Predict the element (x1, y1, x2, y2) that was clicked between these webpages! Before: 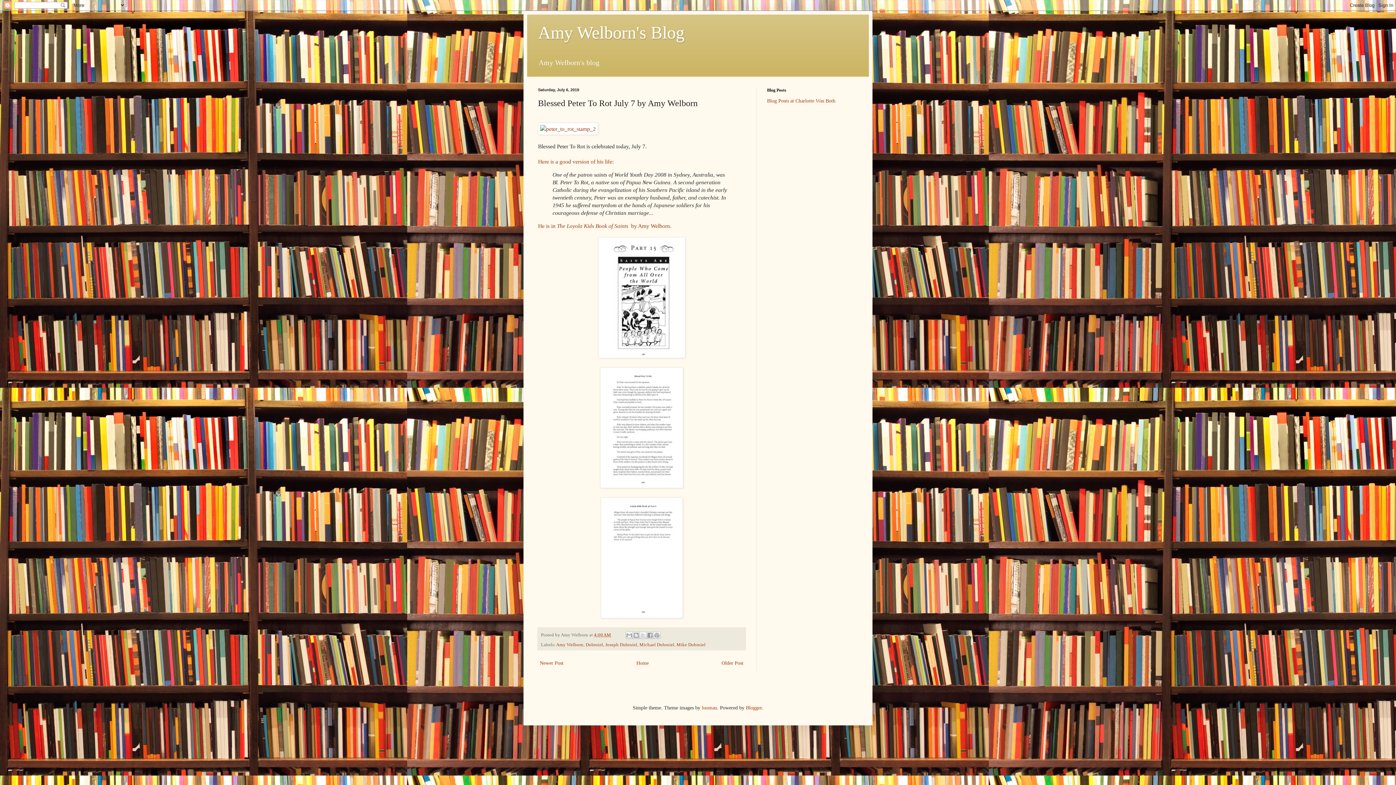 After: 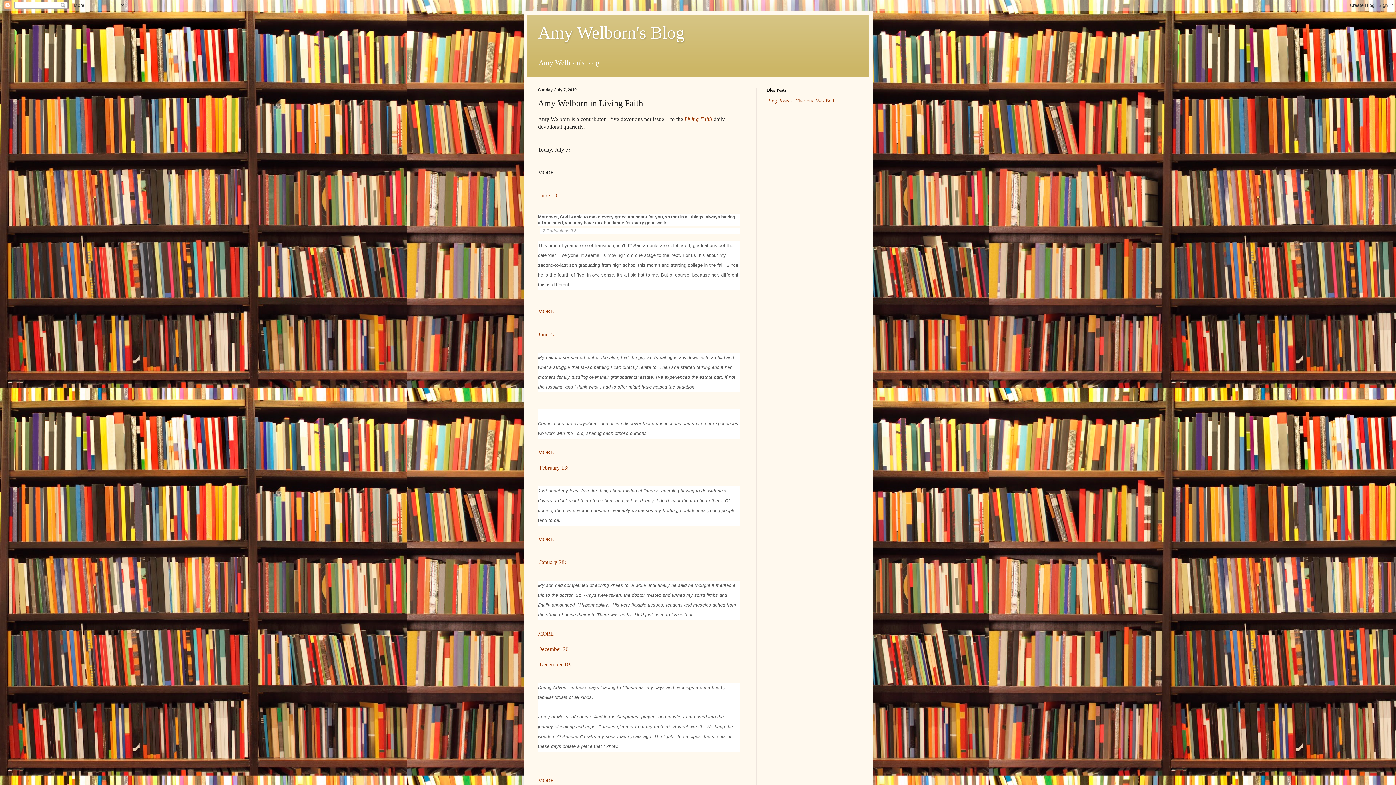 Action: bbox: (538, 658, 565, 667) label: Newer Post